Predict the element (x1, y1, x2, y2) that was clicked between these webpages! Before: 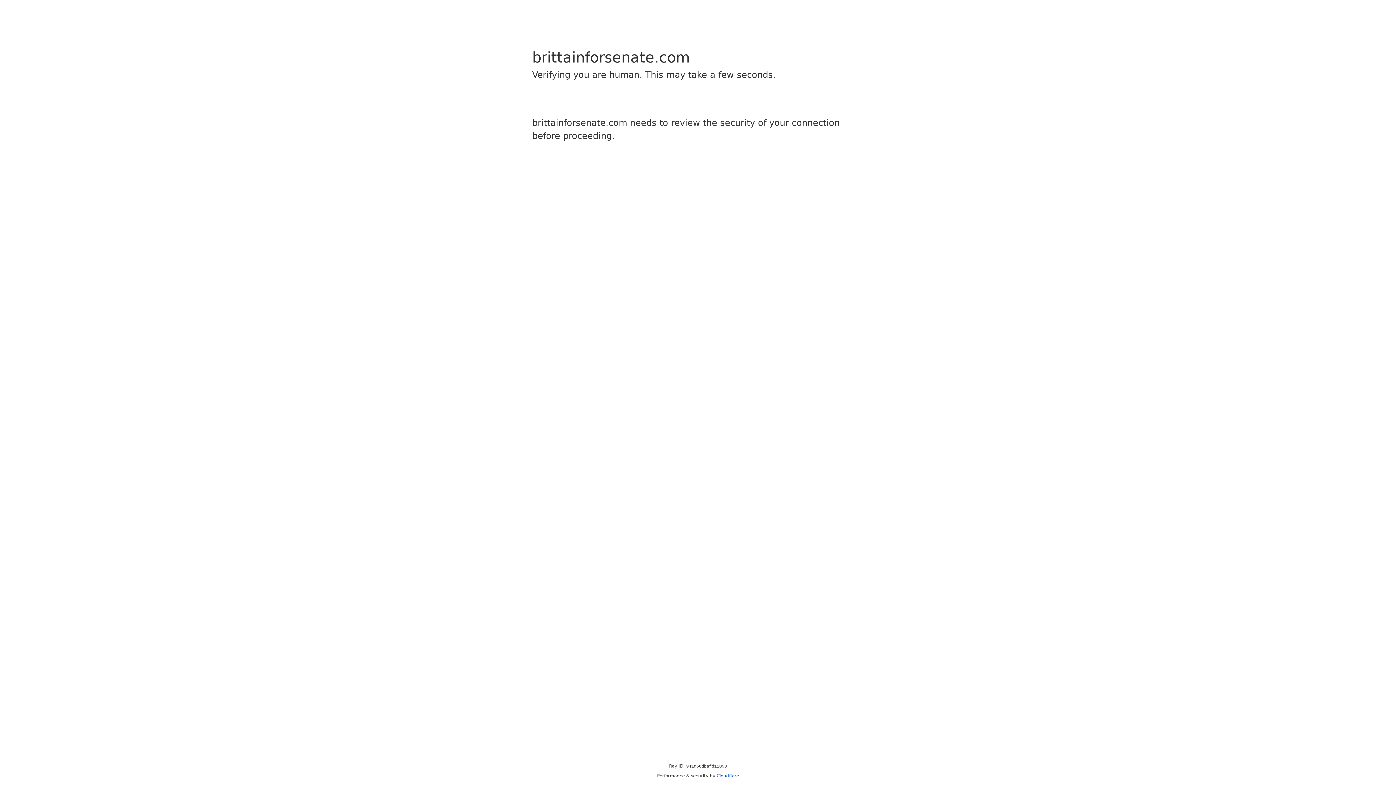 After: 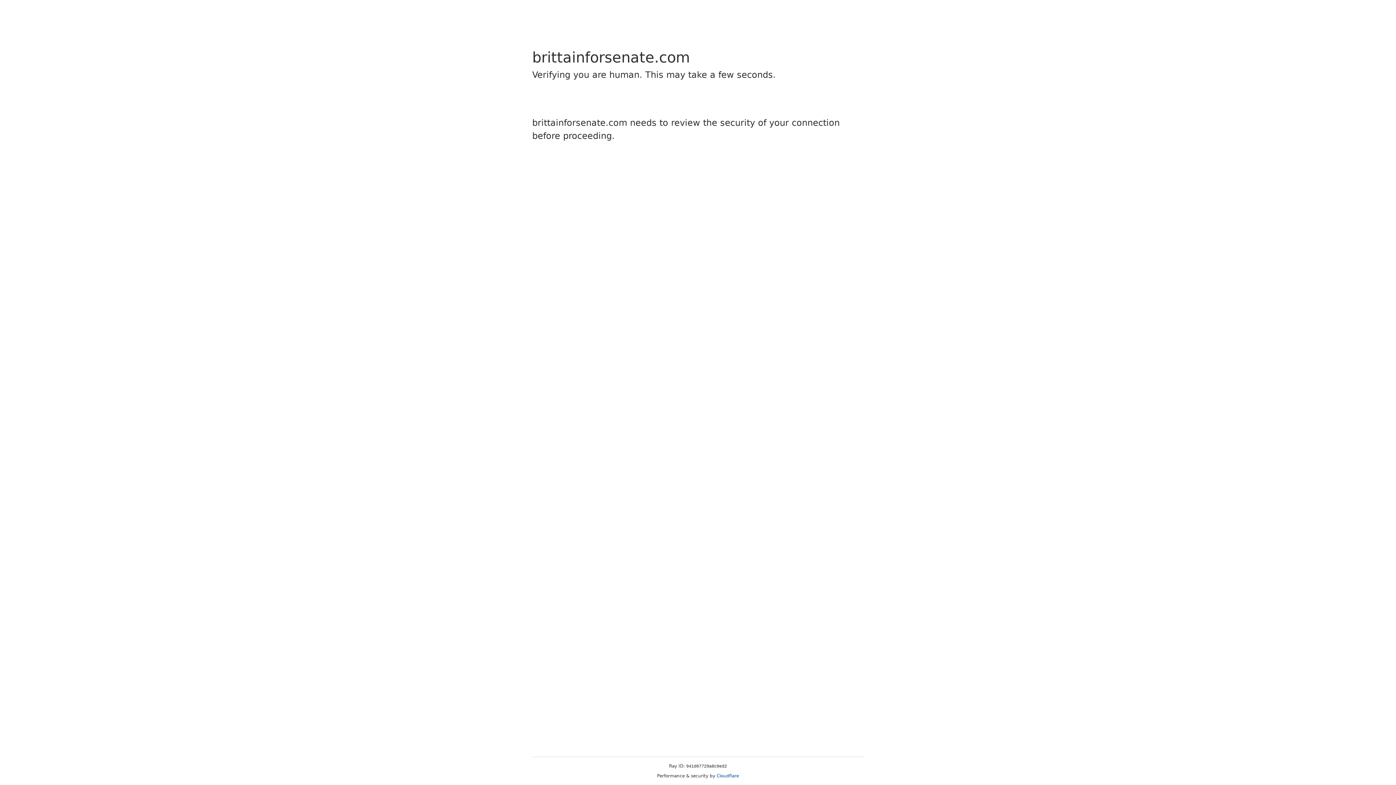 Action: label: Cloudflare bbox: (716, 773, 739, 778)